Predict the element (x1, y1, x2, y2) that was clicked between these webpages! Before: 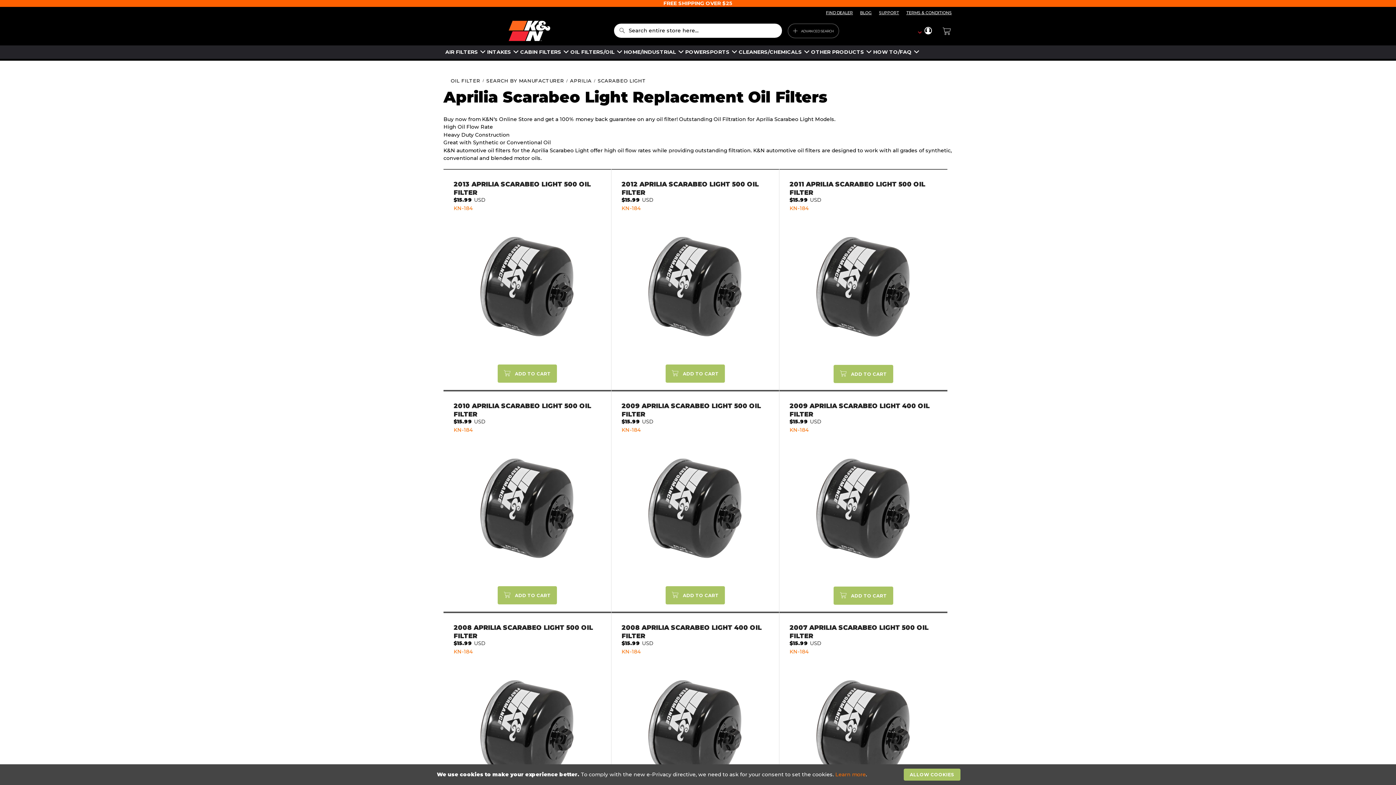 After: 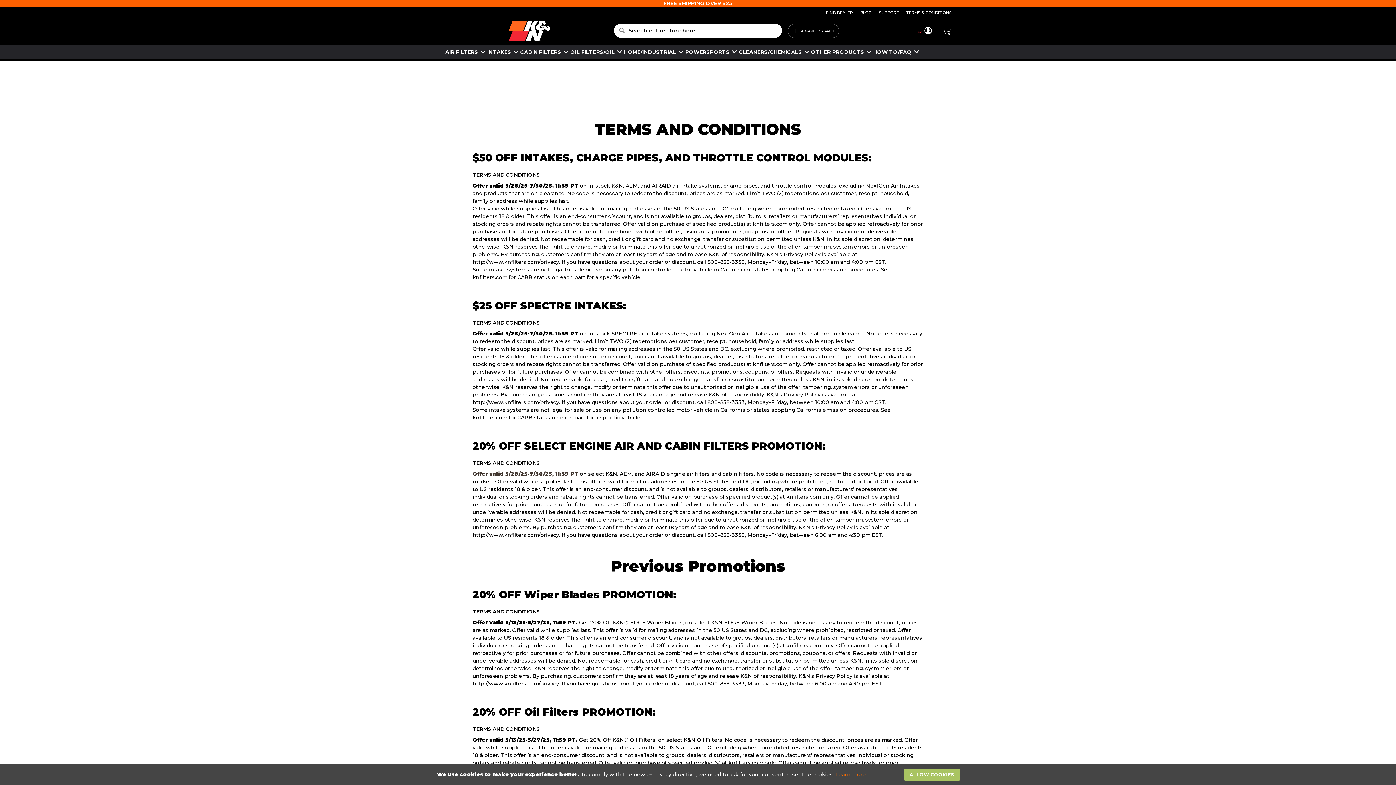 Action: label: TERMS & CONDITIONS bbox: (902, 3, 955, 8)